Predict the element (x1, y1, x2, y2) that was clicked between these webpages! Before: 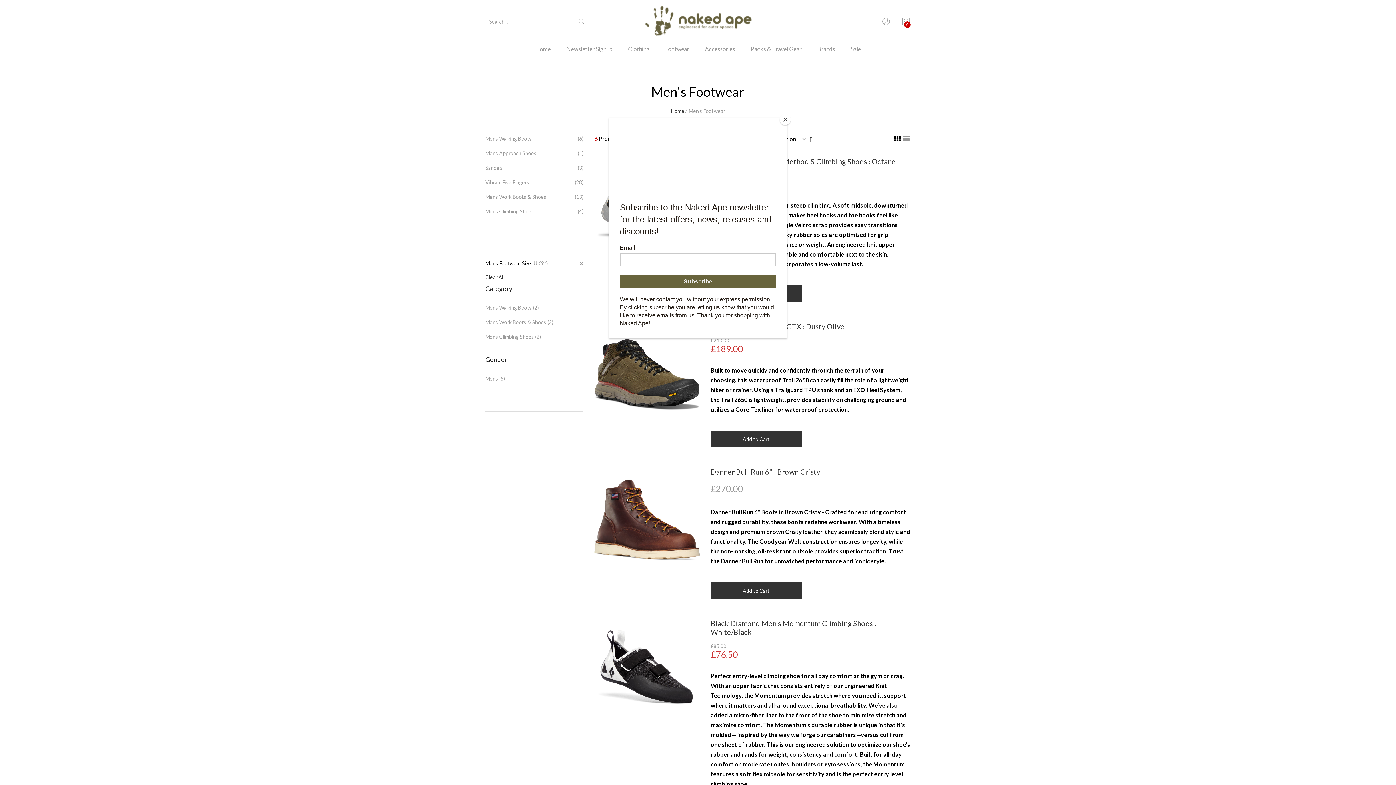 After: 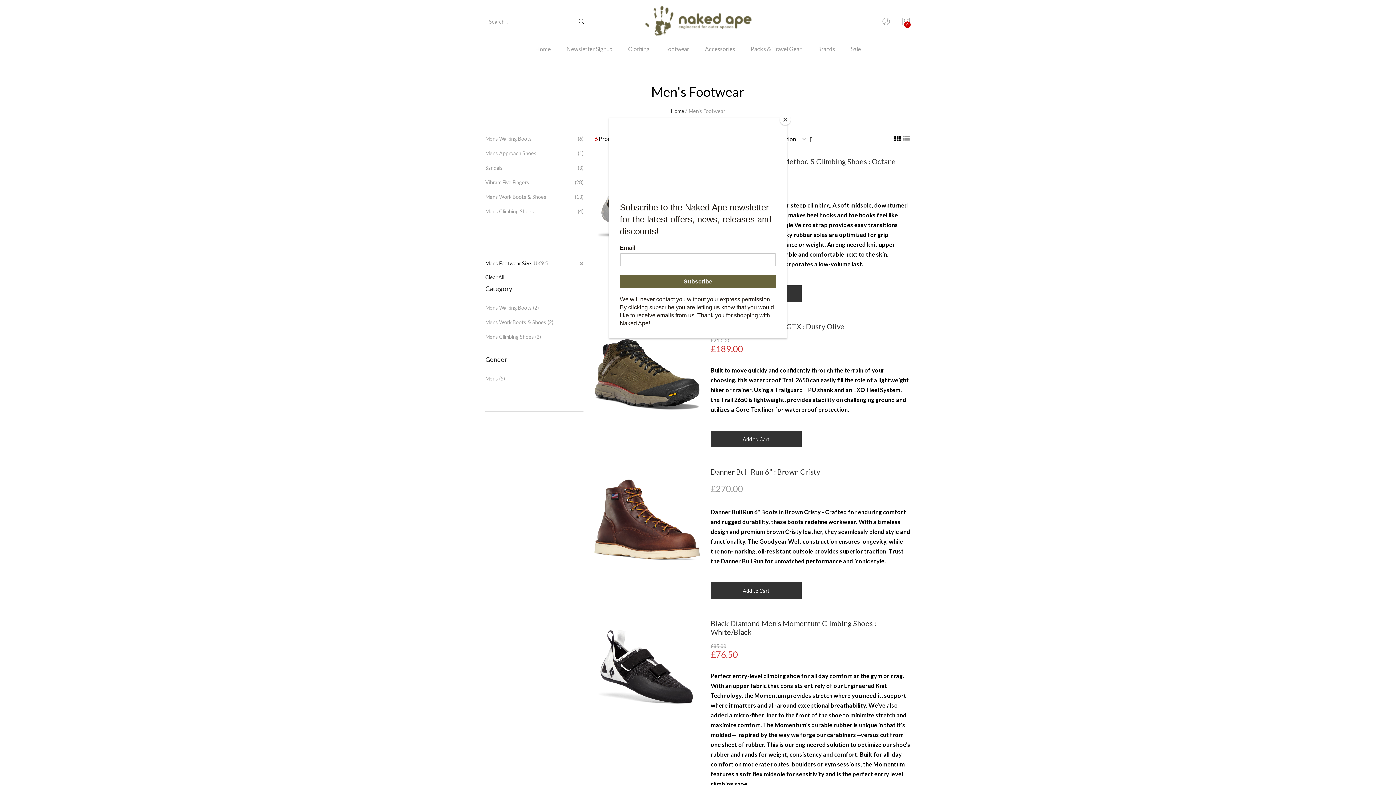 Action: bbox: (578, 14, 585, 29)